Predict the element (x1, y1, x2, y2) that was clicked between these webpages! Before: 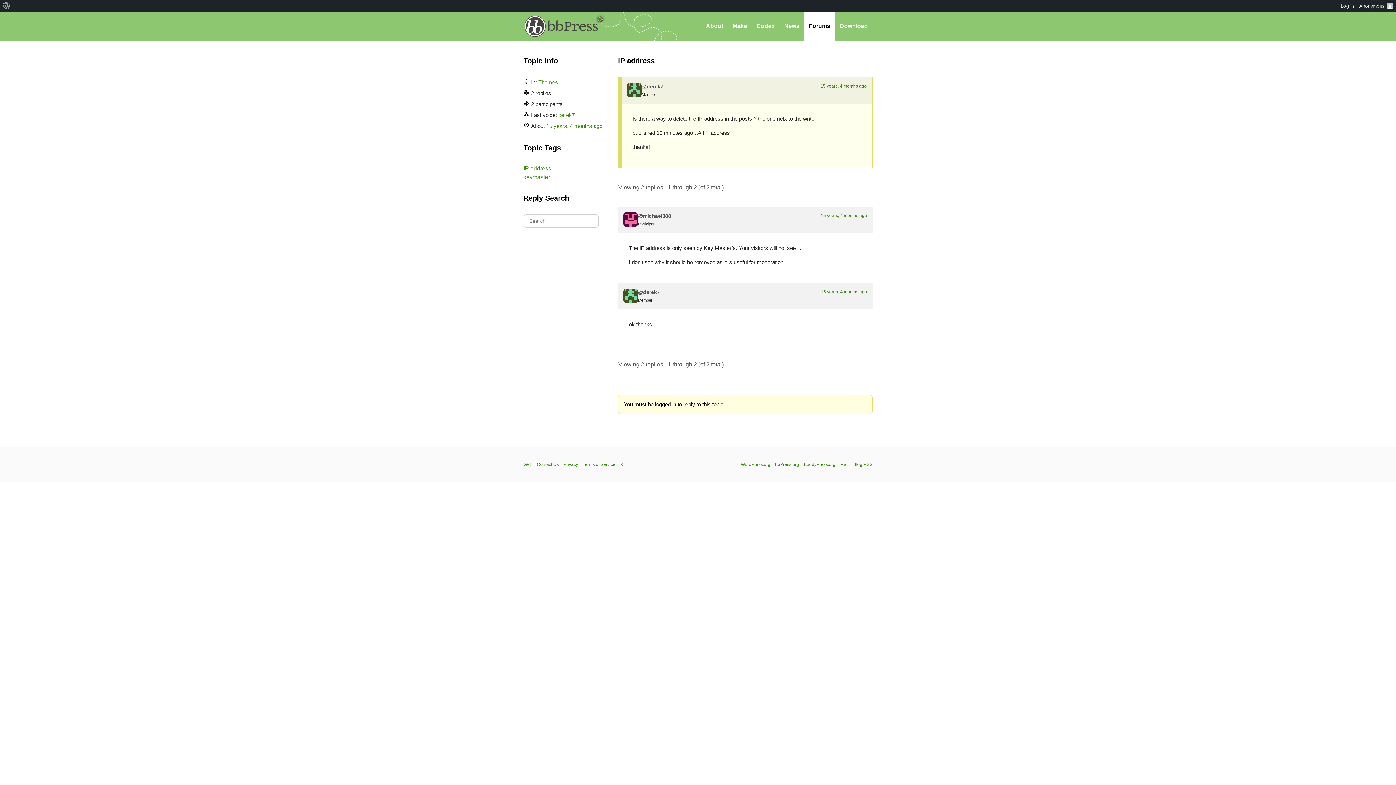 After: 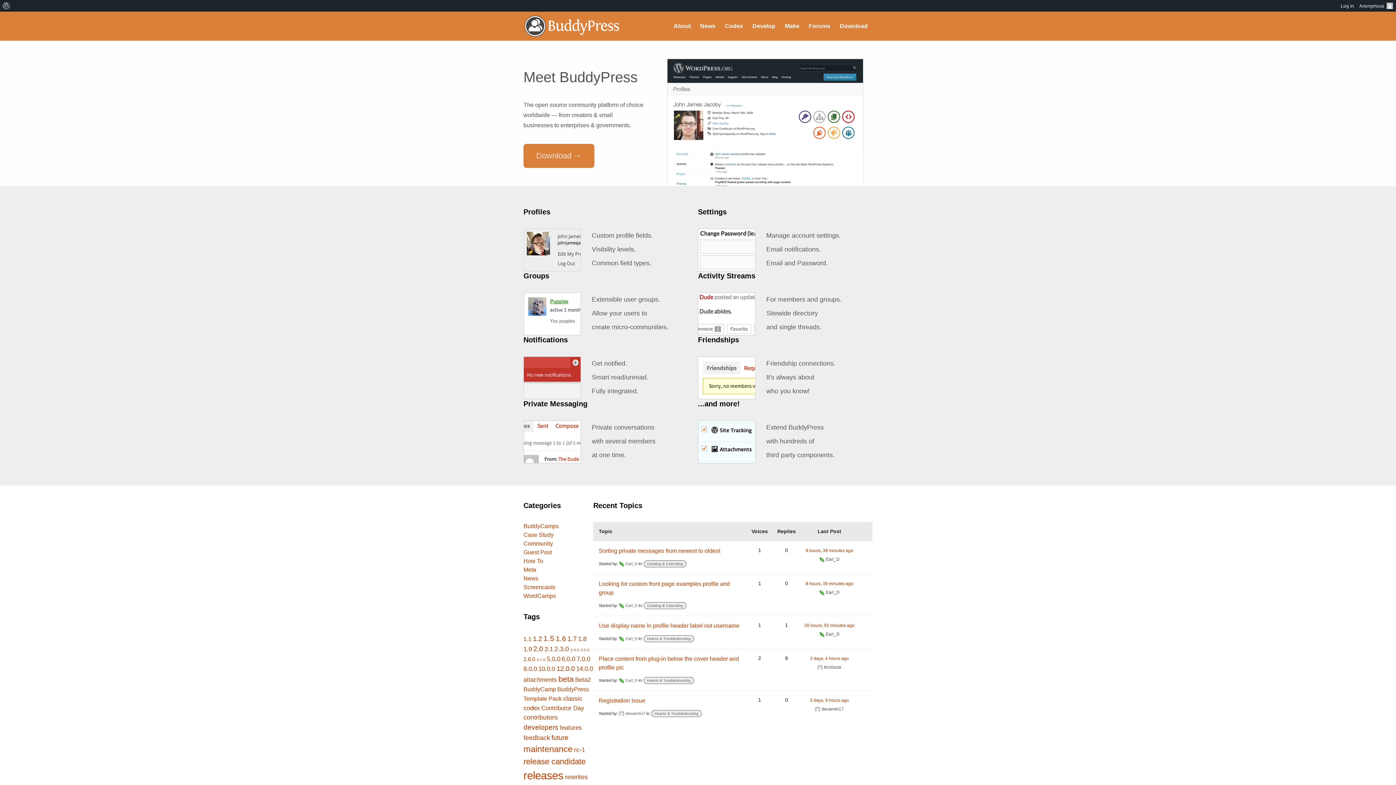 Action: bbox: (804, 462, 835, 467) label: BuddyPress.org